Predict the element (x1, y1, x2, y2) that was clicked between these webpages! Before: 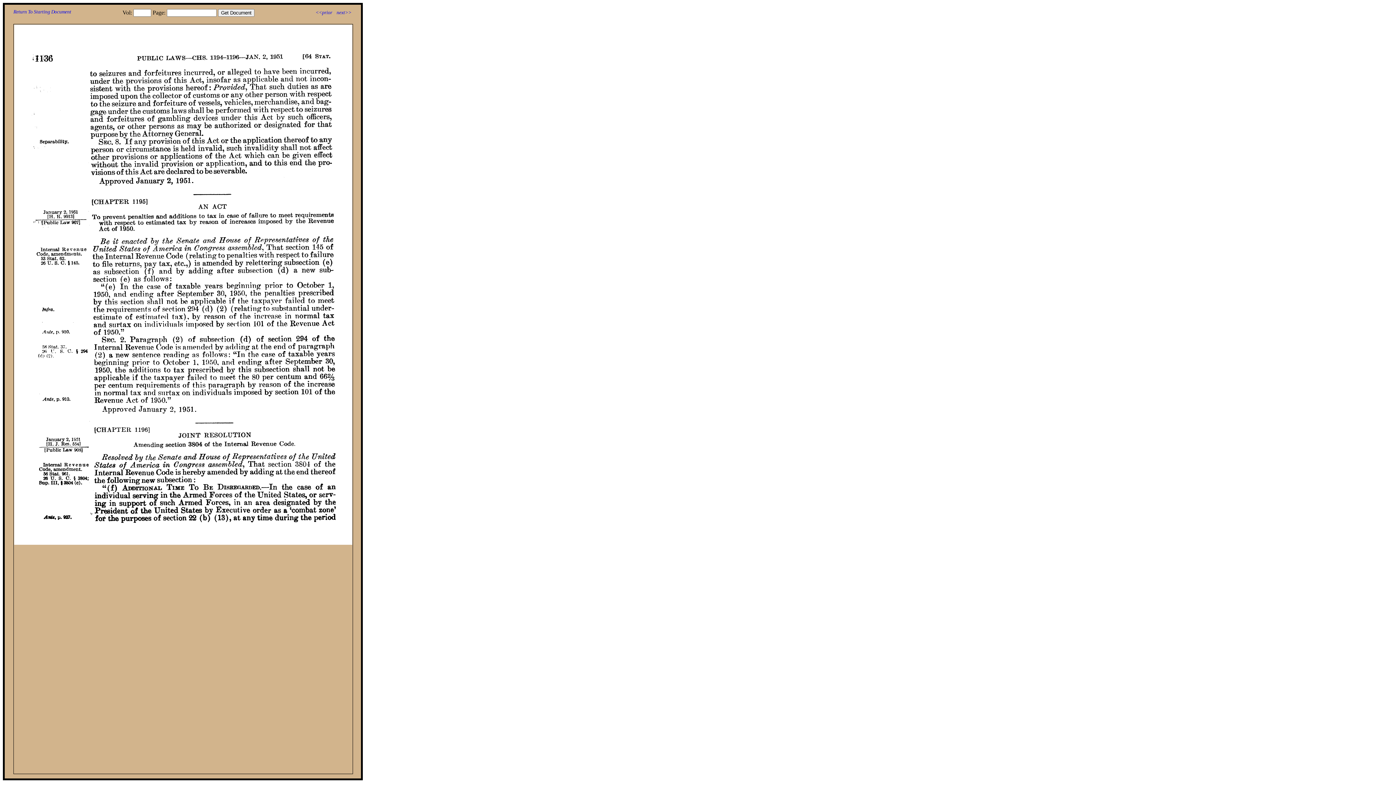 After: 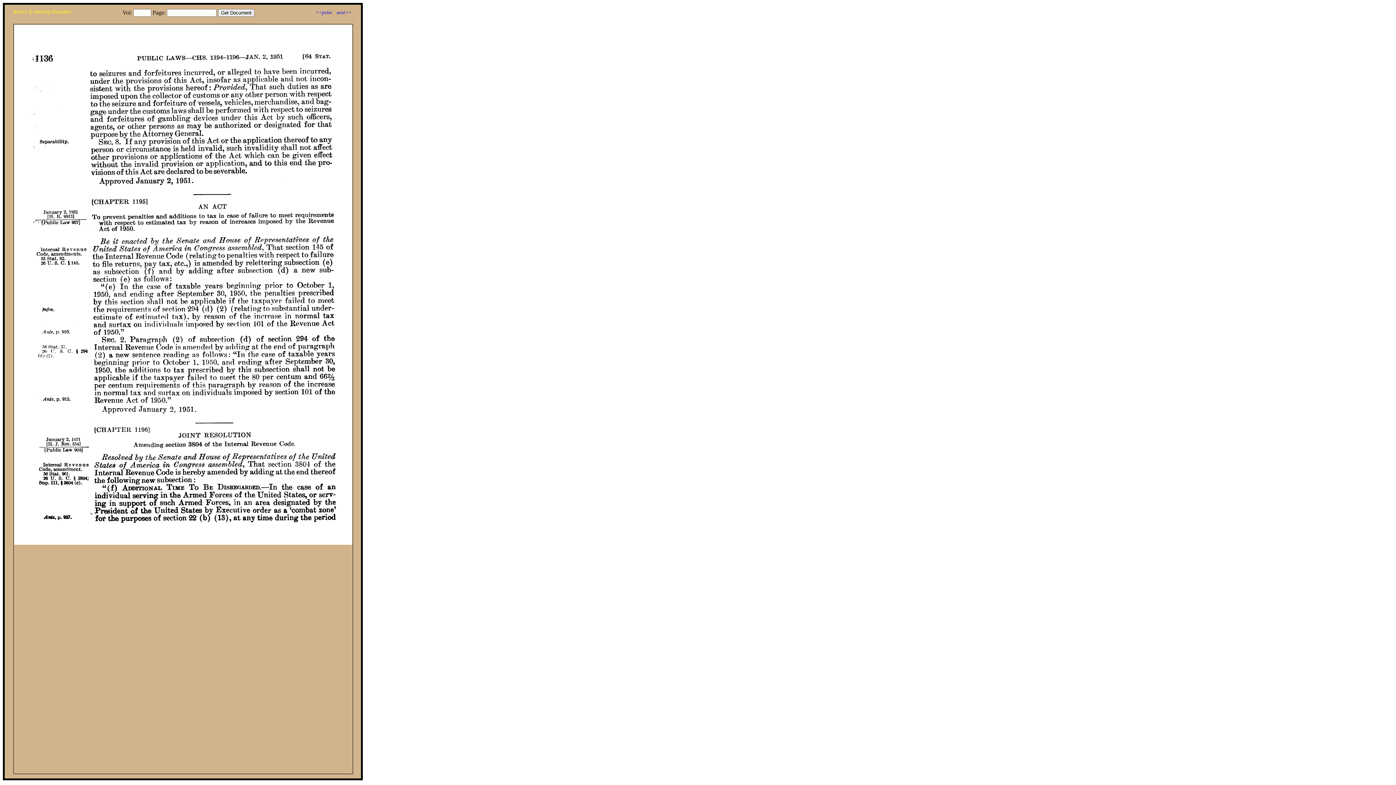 Action: label: Return To Starting Document bbox: (13, 9, 71, 14)